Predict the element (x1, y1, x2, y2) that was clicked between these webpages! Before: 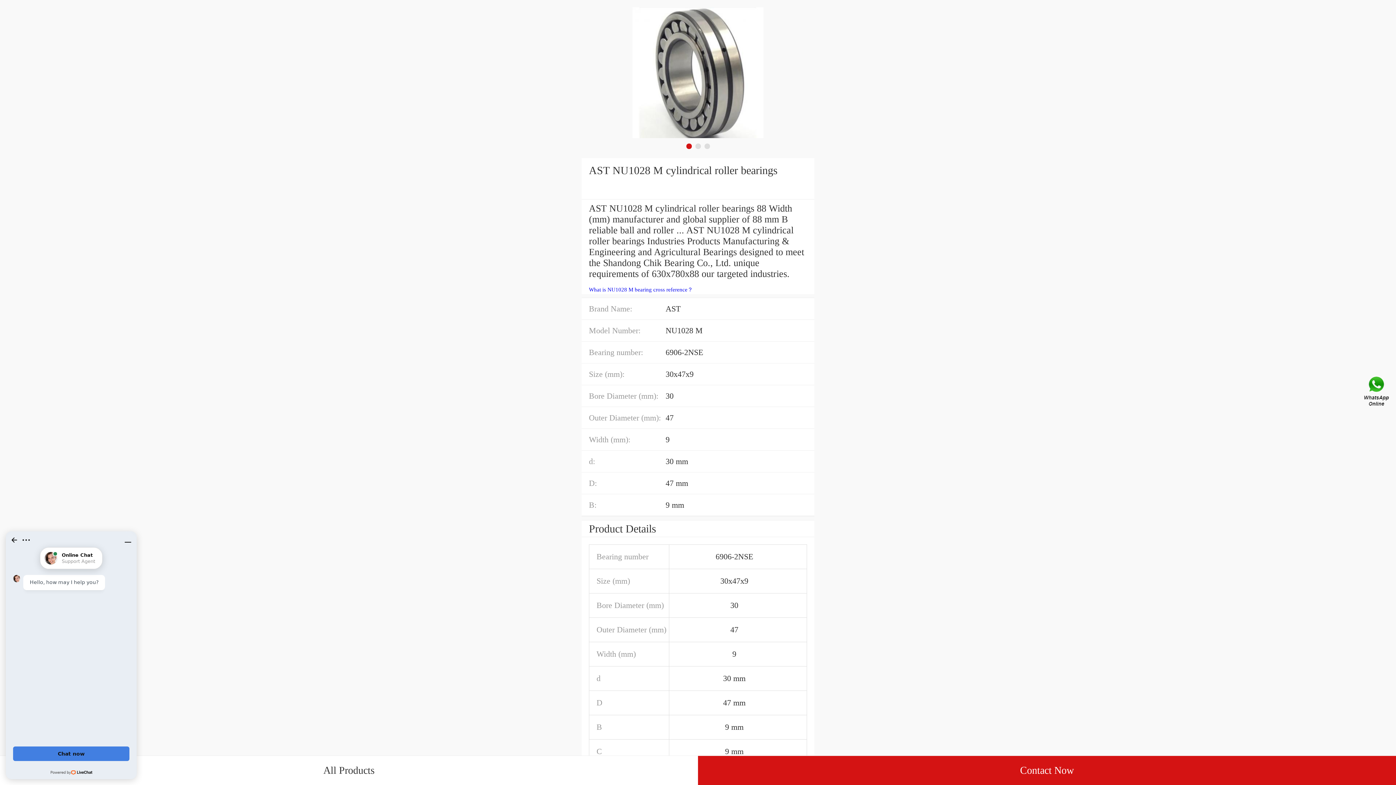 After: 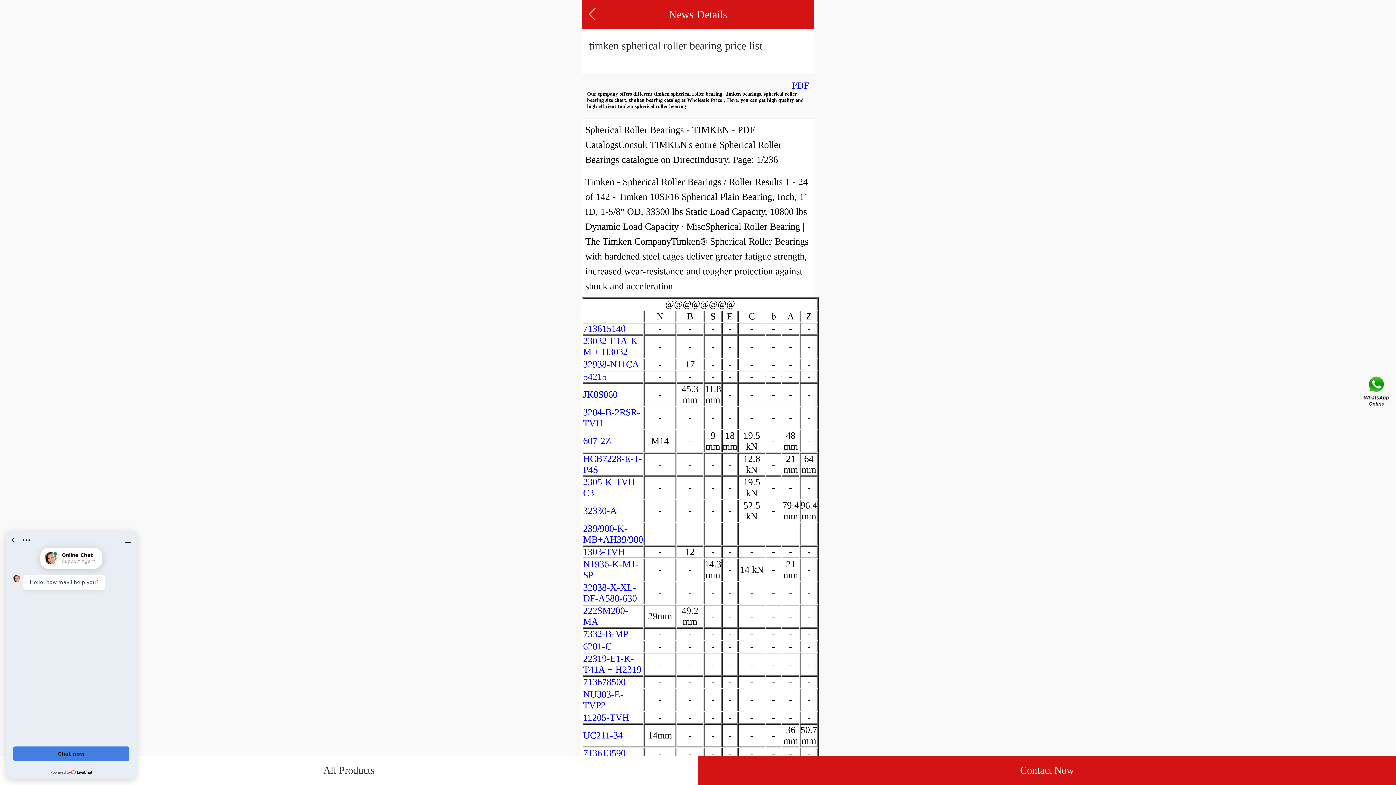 Action: bbox: (589, 286, 693, 292) label: What is NU1028 M bearing cross reference？